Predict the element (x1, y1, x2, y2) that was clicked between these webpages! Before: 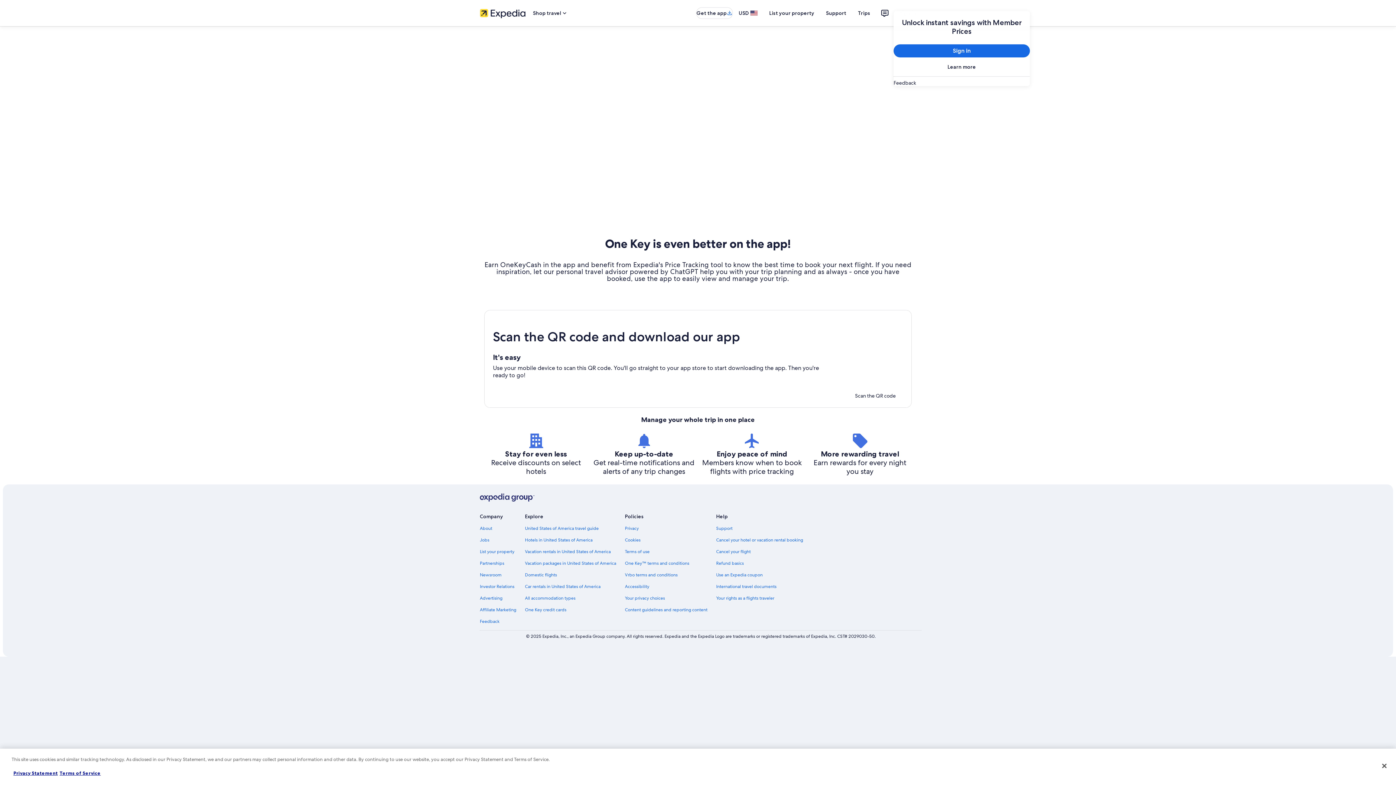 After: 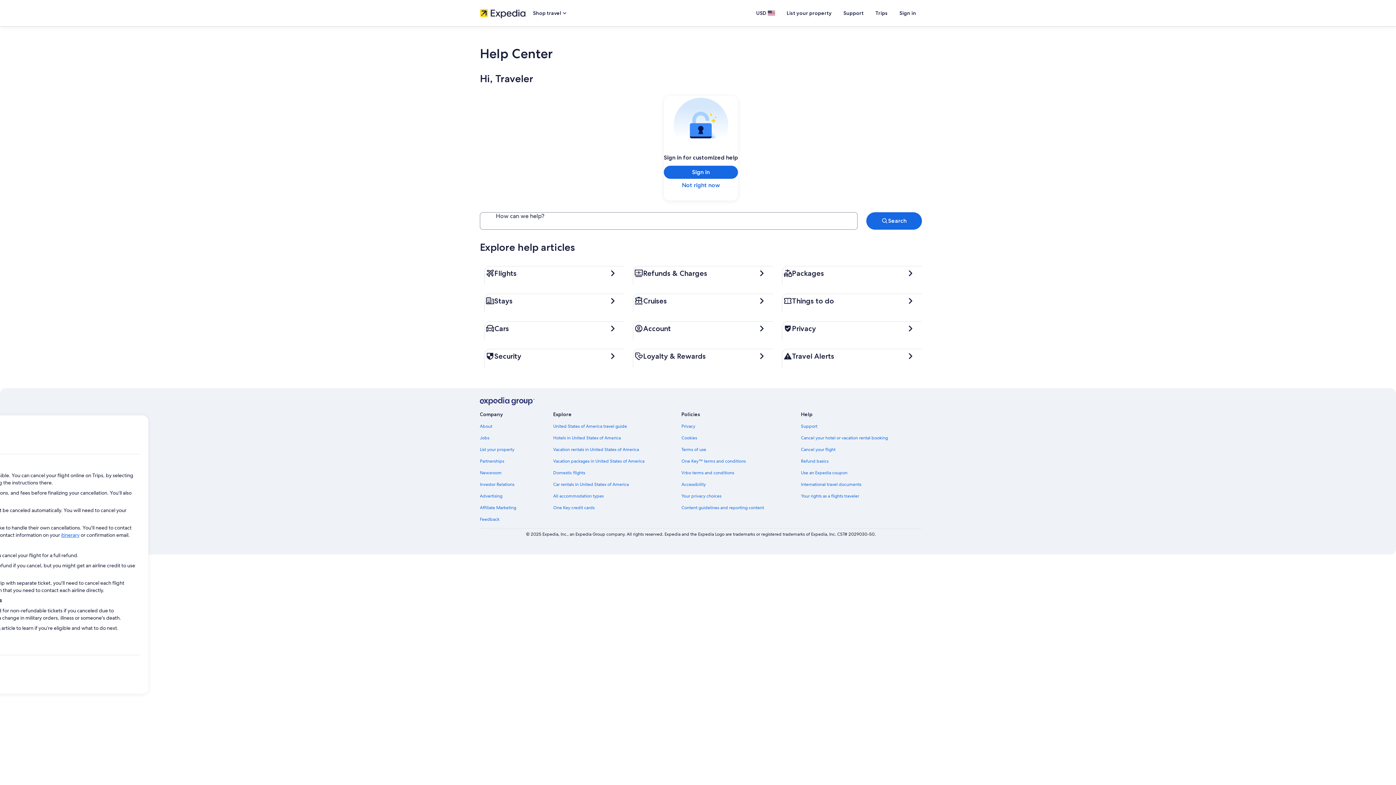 Action: label: Cancel your flight bbox: (716, 549, 803, 554)